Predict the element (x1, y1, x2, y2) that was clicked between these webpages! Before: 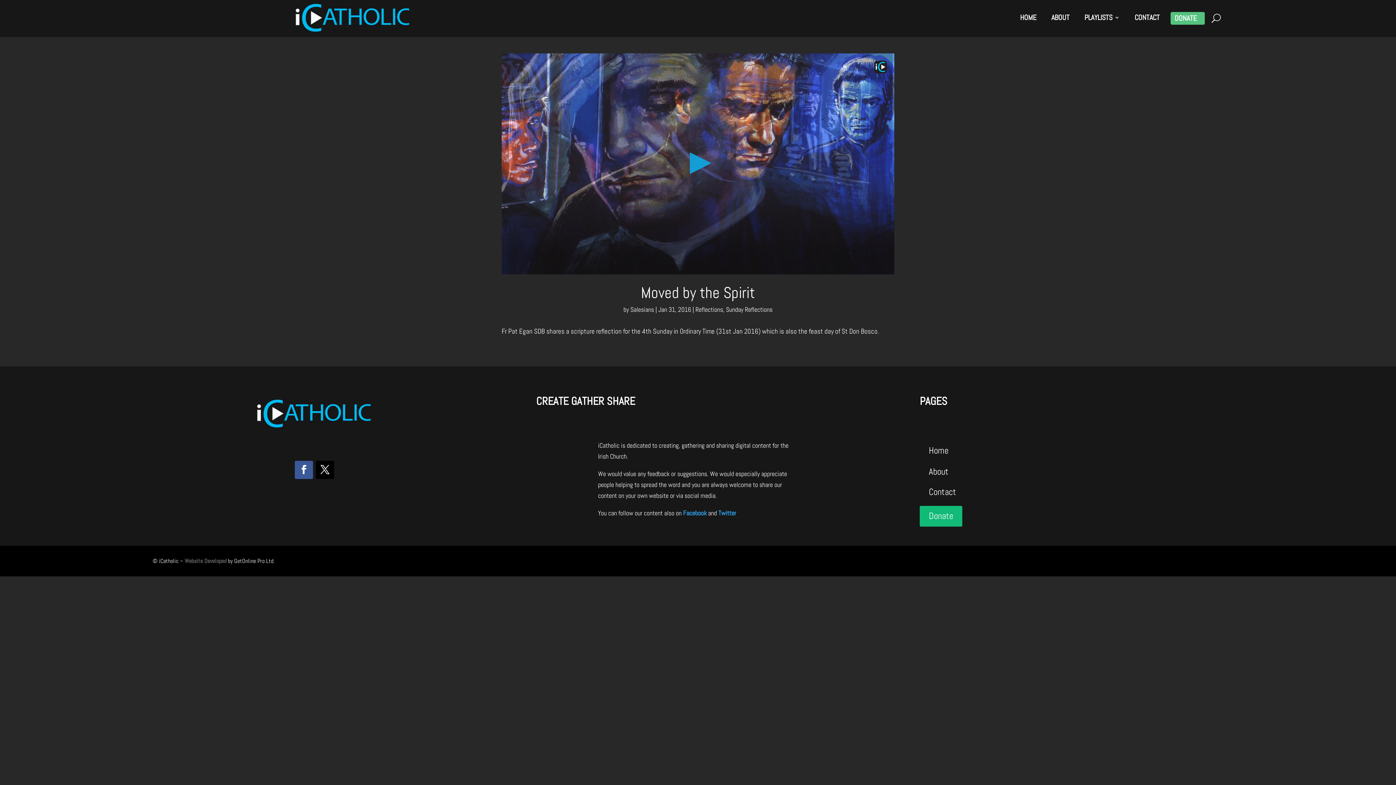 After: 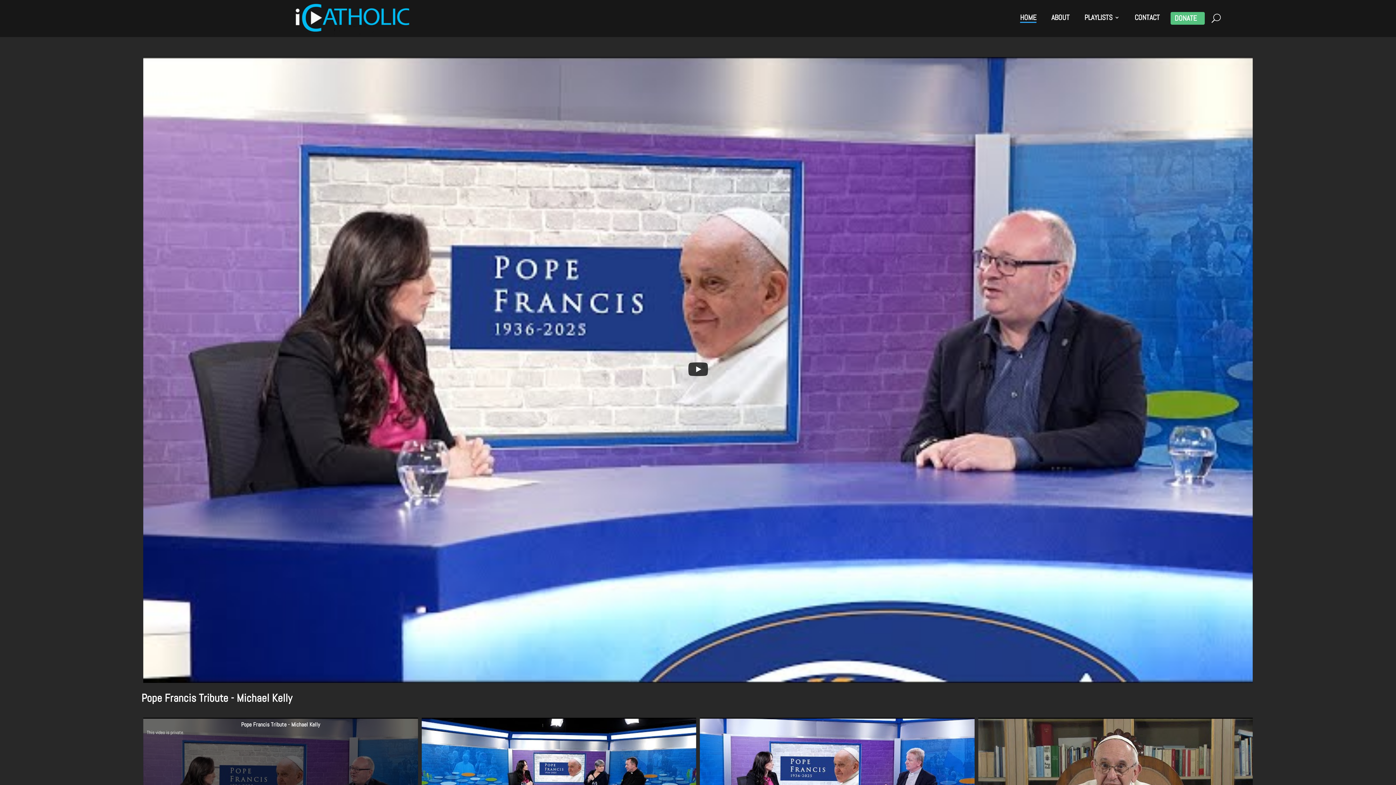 Action: bbox: (287, 28, 418, 37)